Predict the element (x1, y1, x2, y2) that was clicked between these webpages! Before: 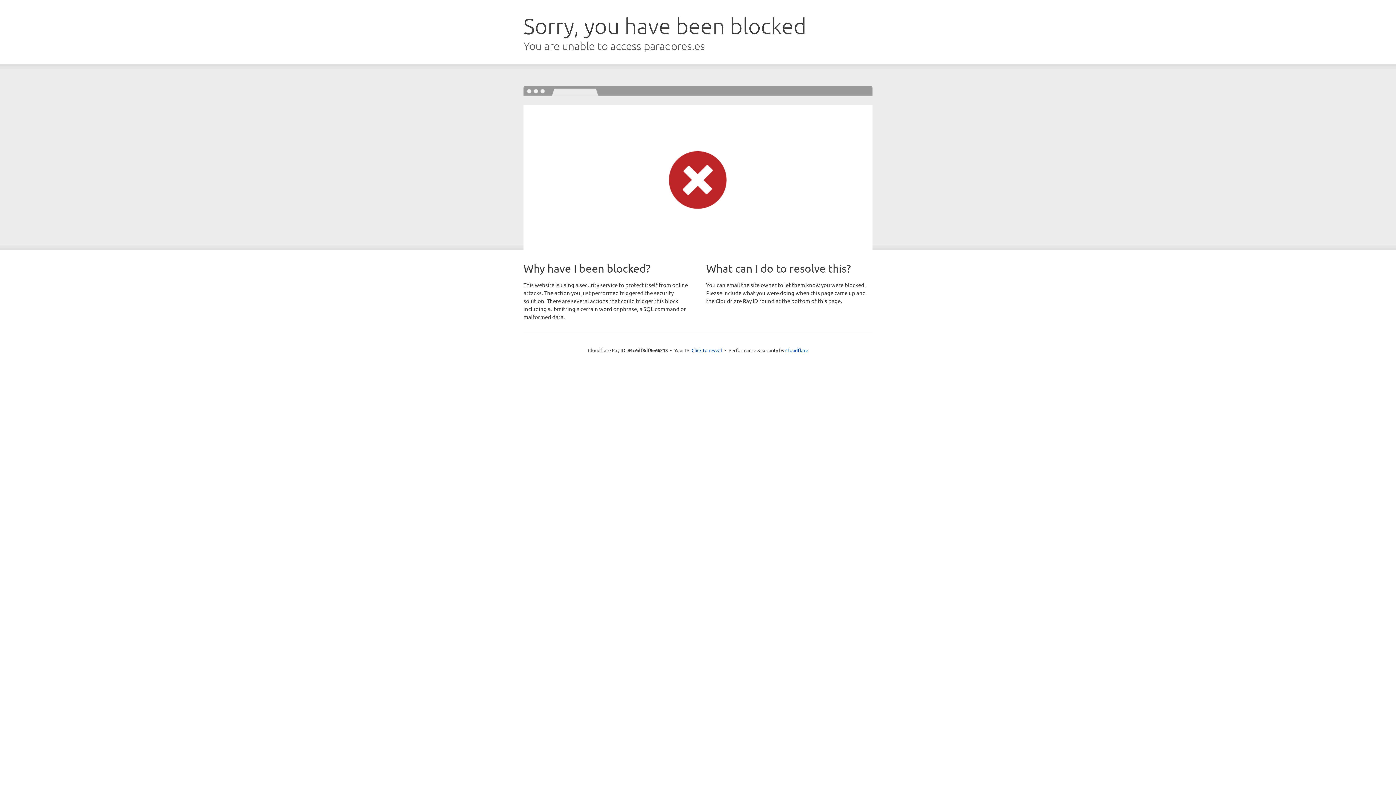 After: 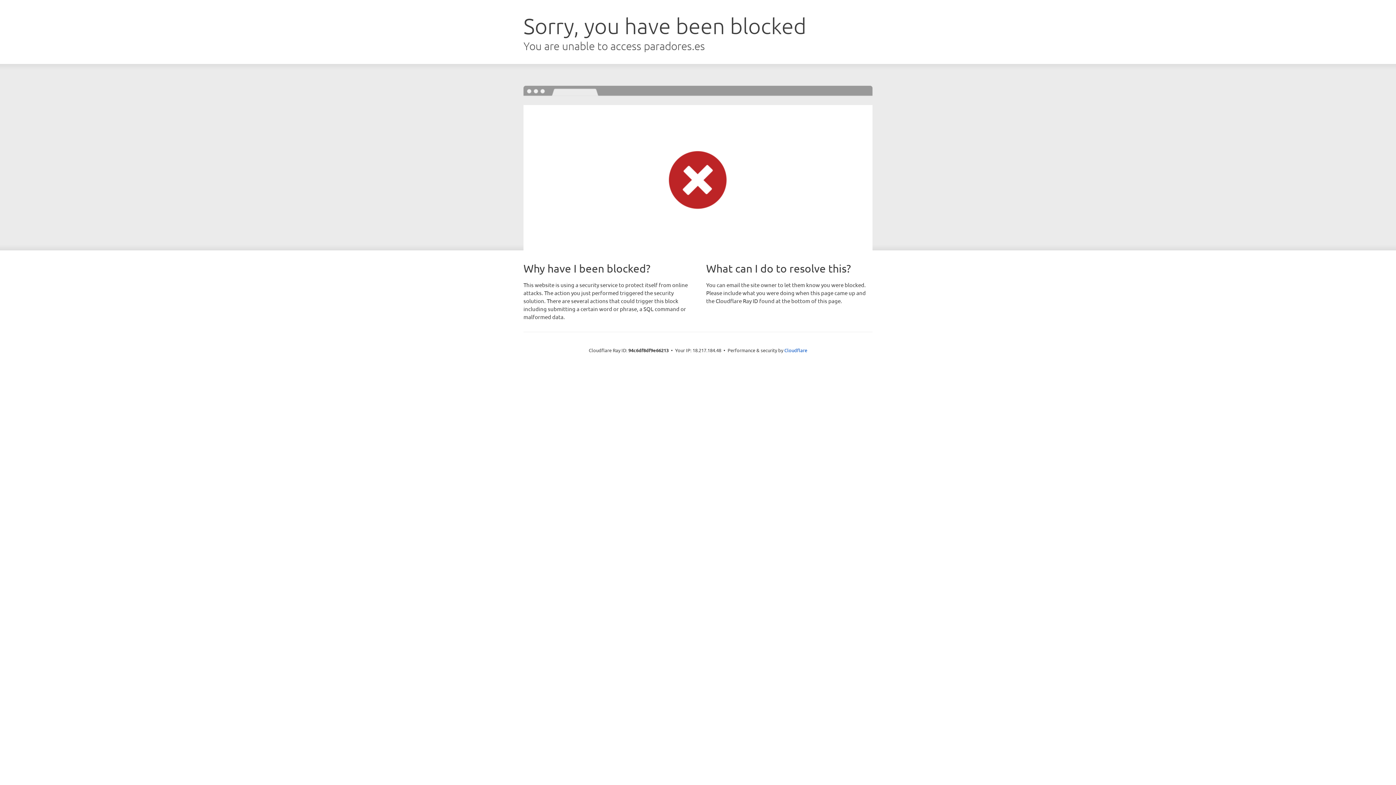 Action: bbox: (691, 346, 722, 353) label: Click to reveal